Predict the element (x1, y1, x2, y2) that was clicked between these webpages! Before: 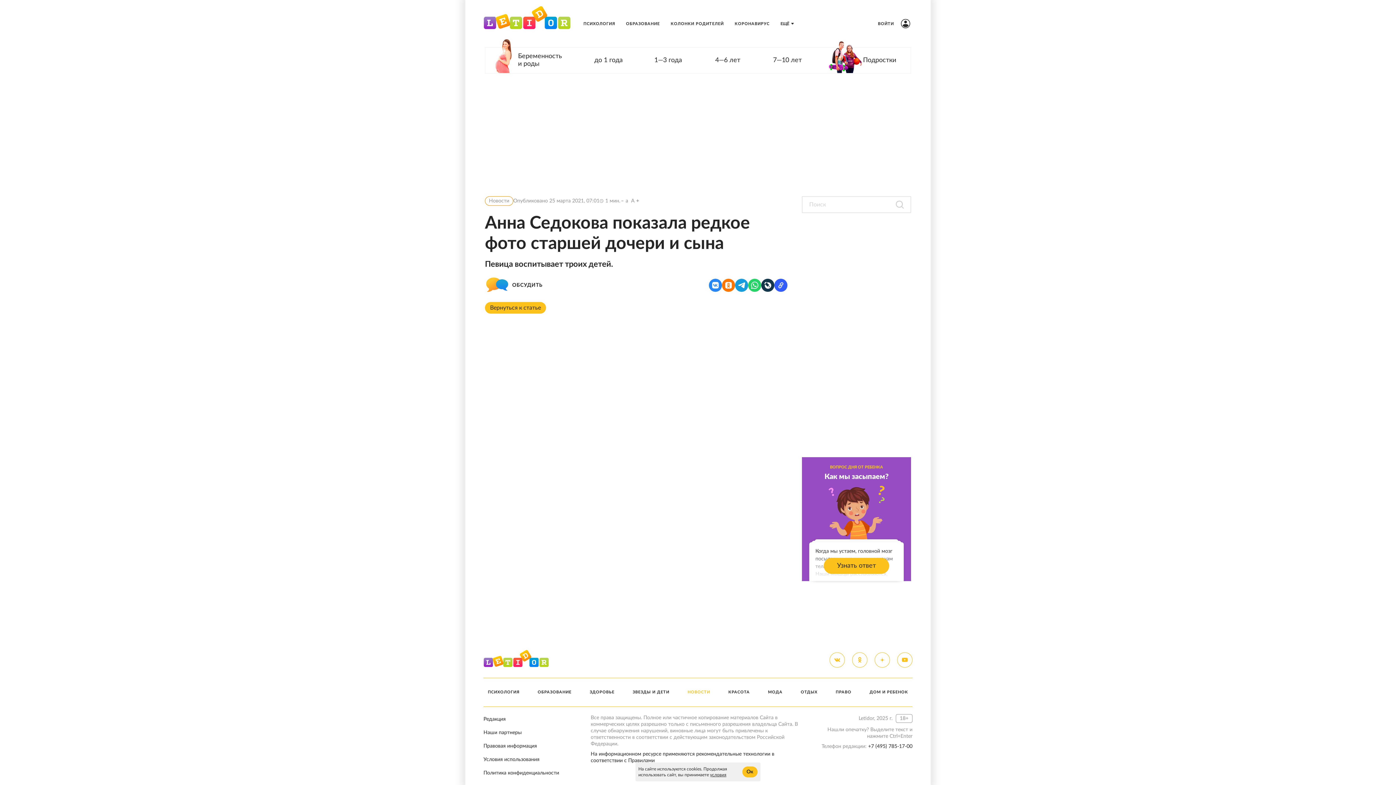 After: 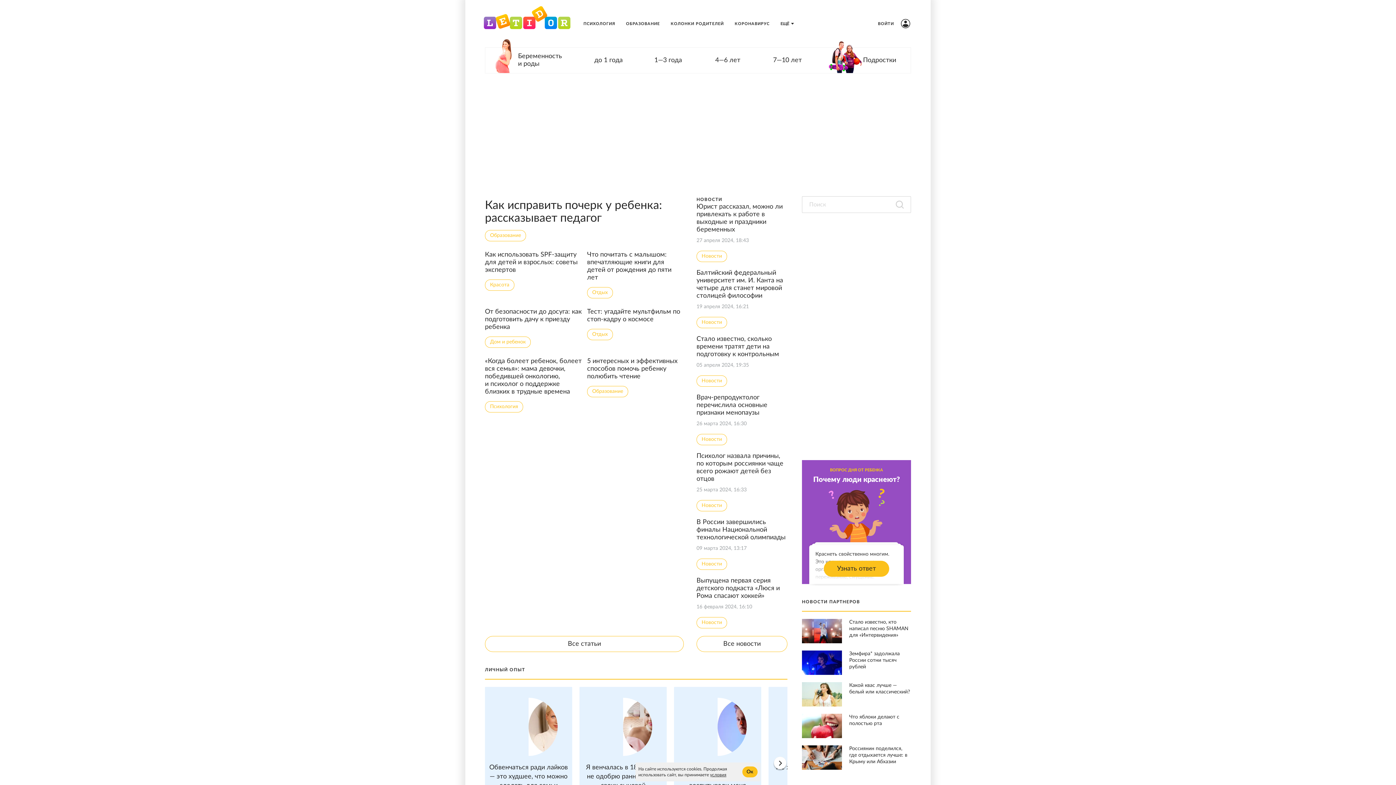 Action: label: Лого bbox: (483, 649, 549, 670)